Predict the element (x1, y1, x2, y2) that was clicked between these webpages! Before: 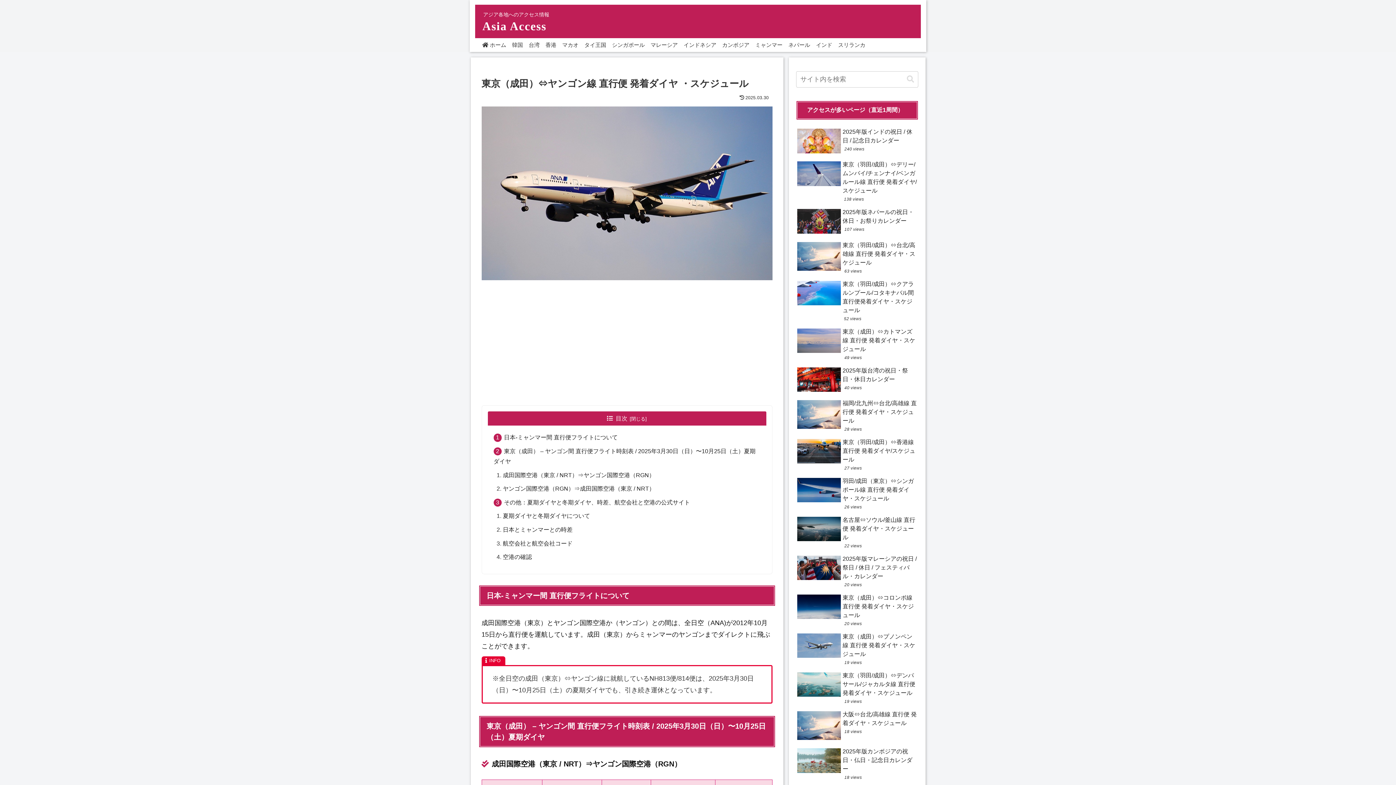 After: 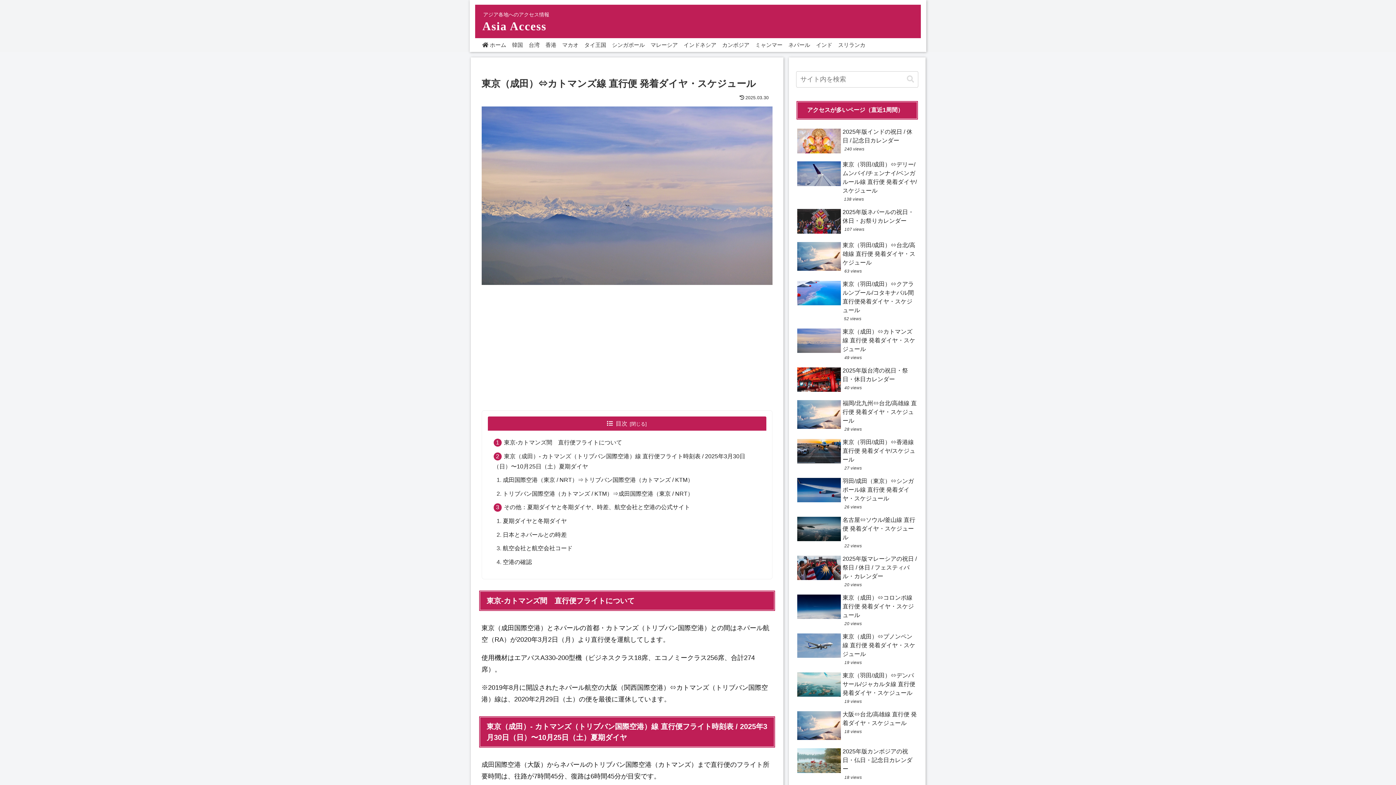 Action: bbox: (796, 325, 918, 363) label: 東京（成田）⇔カトマンズ線 直行便 発着ダイヤ・スケジュール
49 views